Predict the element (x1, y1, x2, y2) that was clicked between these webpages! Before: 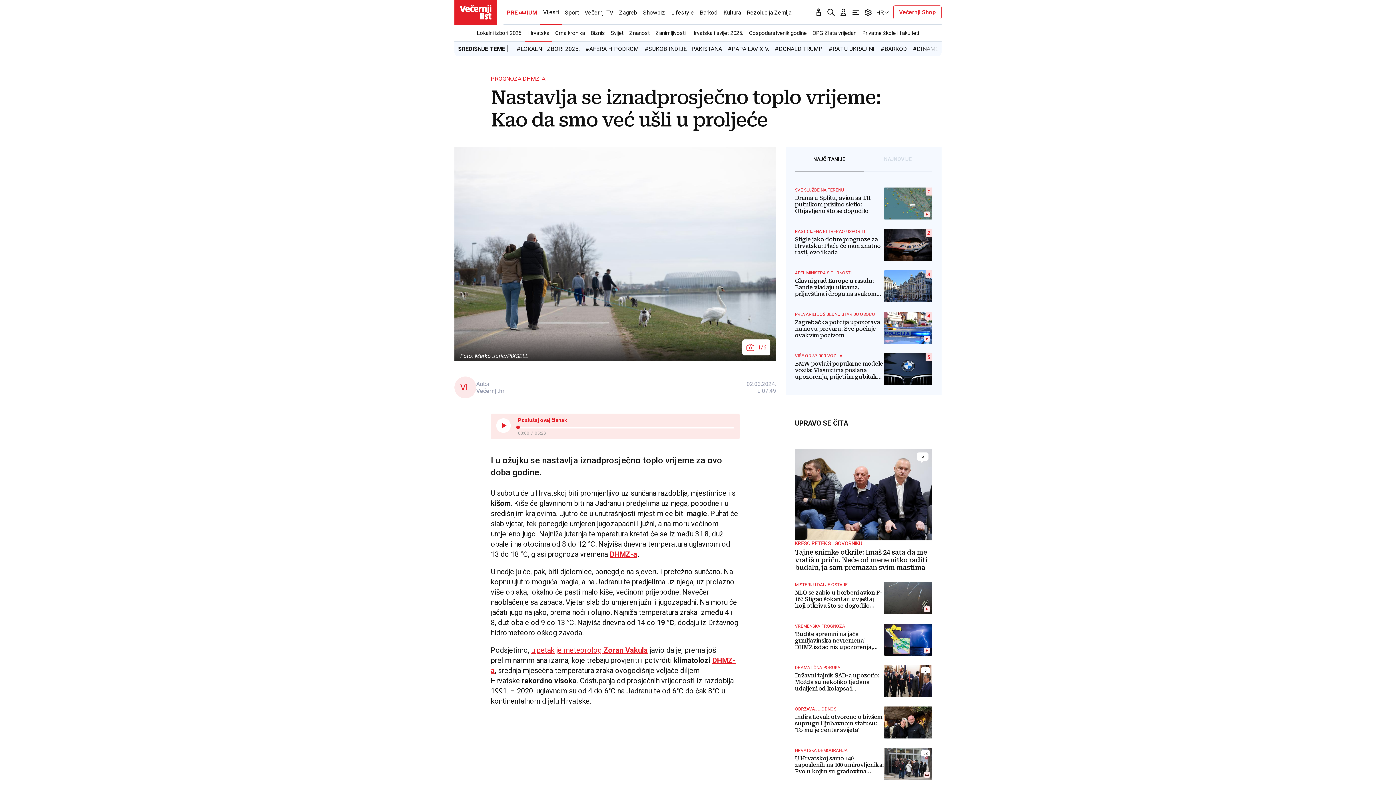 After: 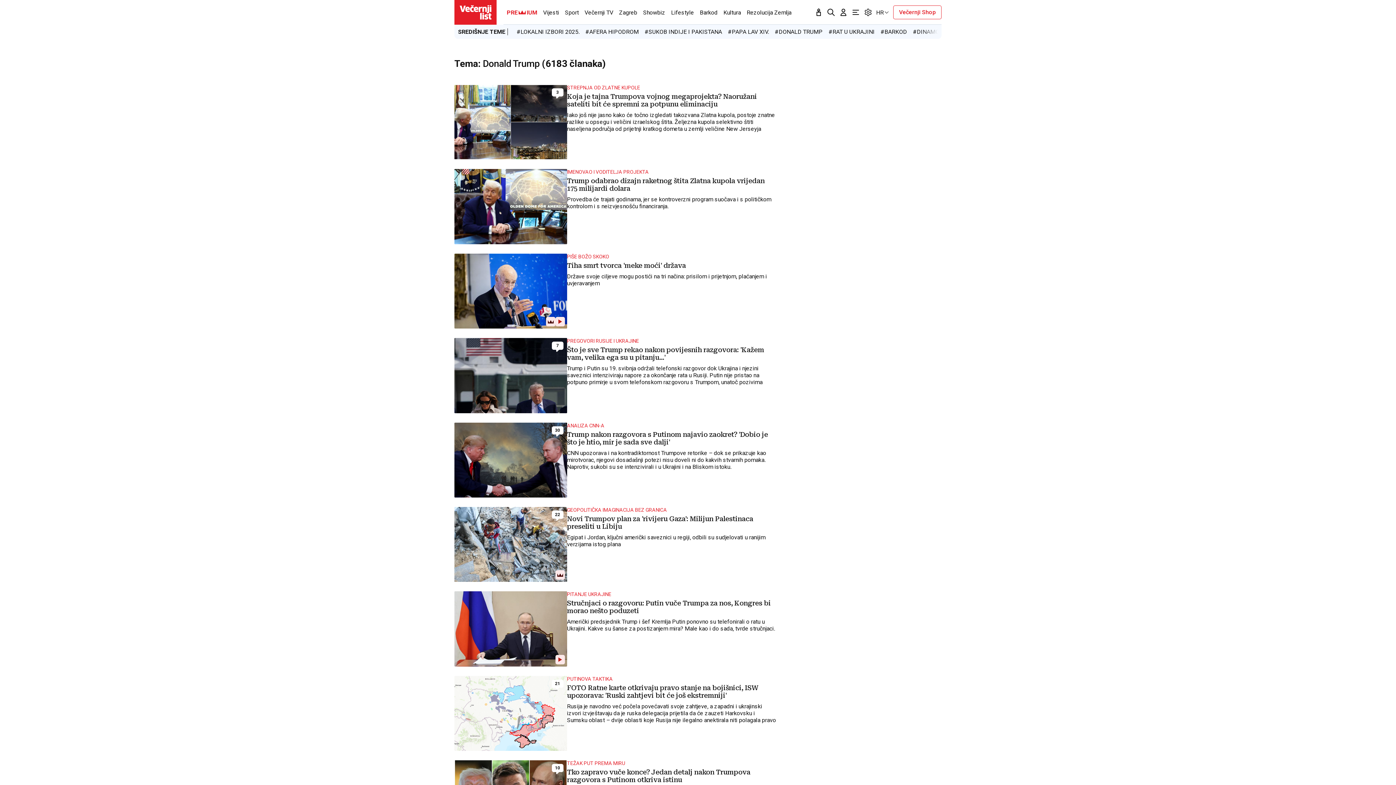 Action: bbox: (774, 45, 822, 52) label: #DONALD TRUMP